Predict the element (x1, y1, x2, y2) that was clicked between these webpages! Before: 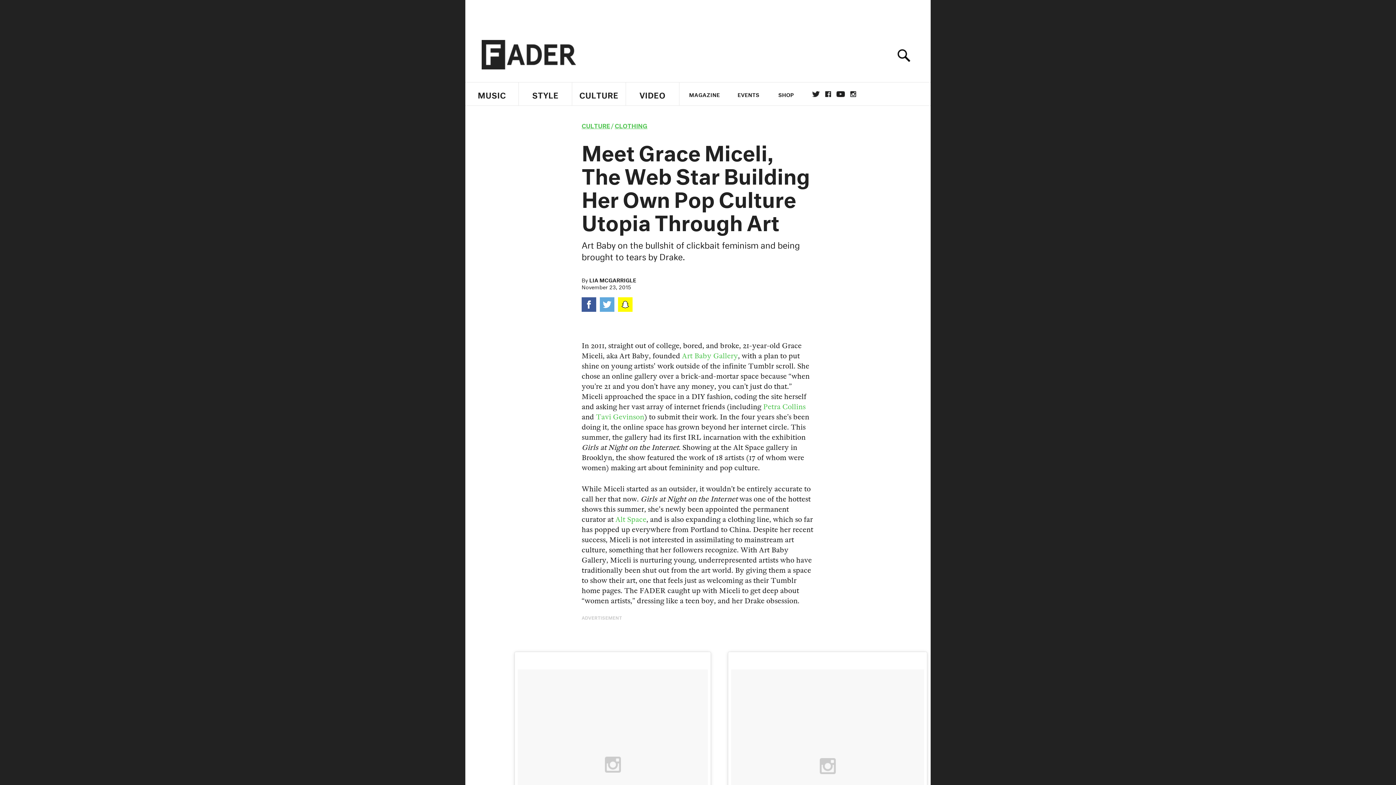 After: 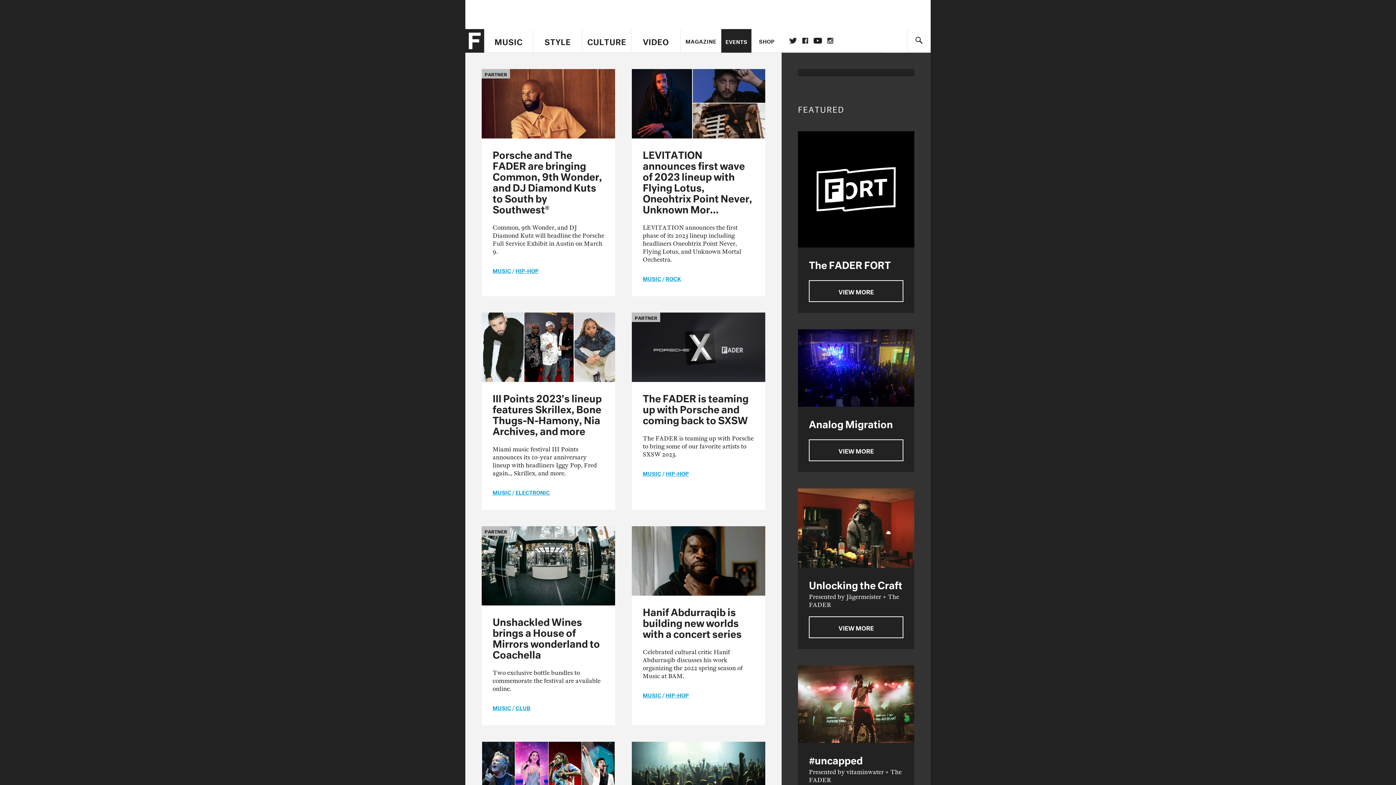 Action: label: EVENTS bbox: (729, 82, 767, 106)